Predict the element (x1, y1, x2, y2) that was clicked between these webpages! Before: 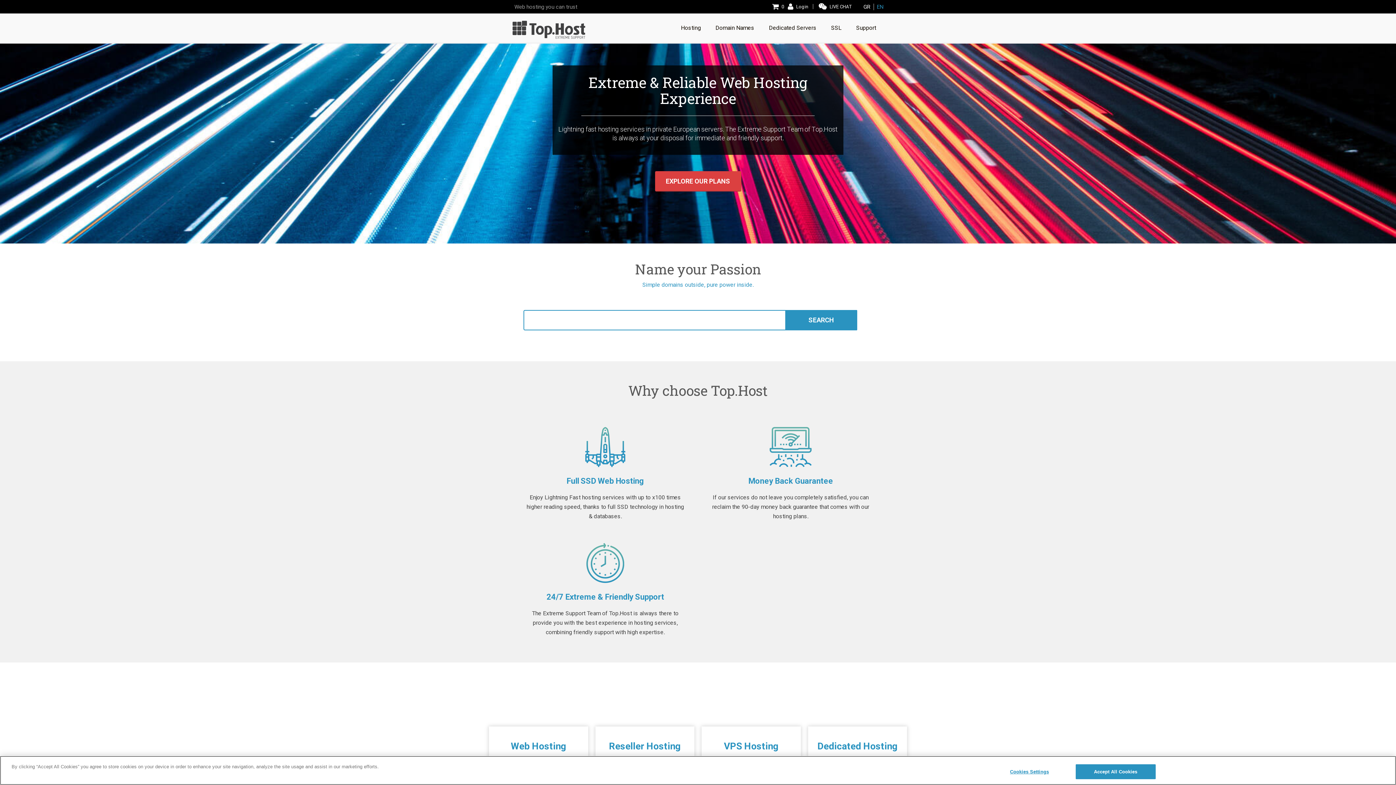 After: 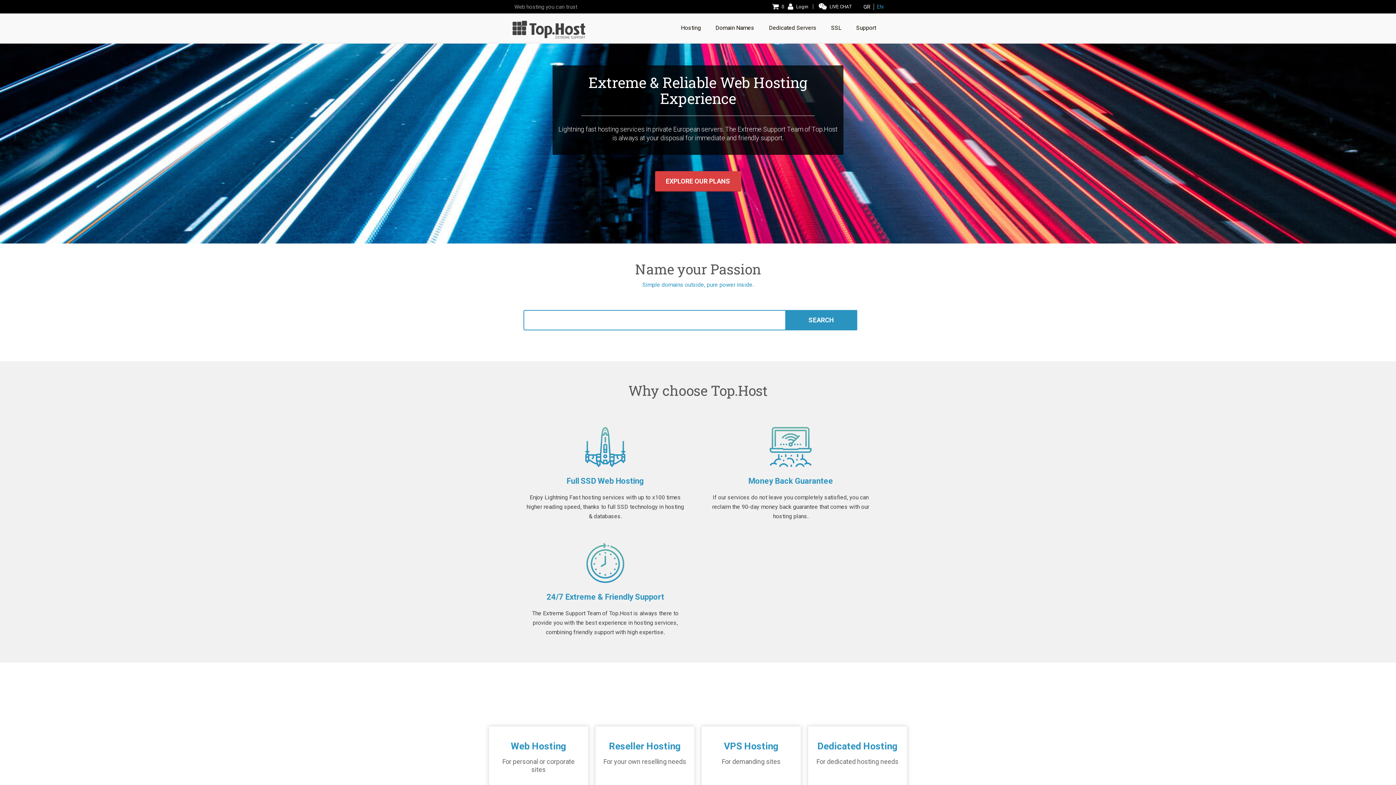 Action: label: Accept All Cookies bbox: (1075, 764, 1155, 779)